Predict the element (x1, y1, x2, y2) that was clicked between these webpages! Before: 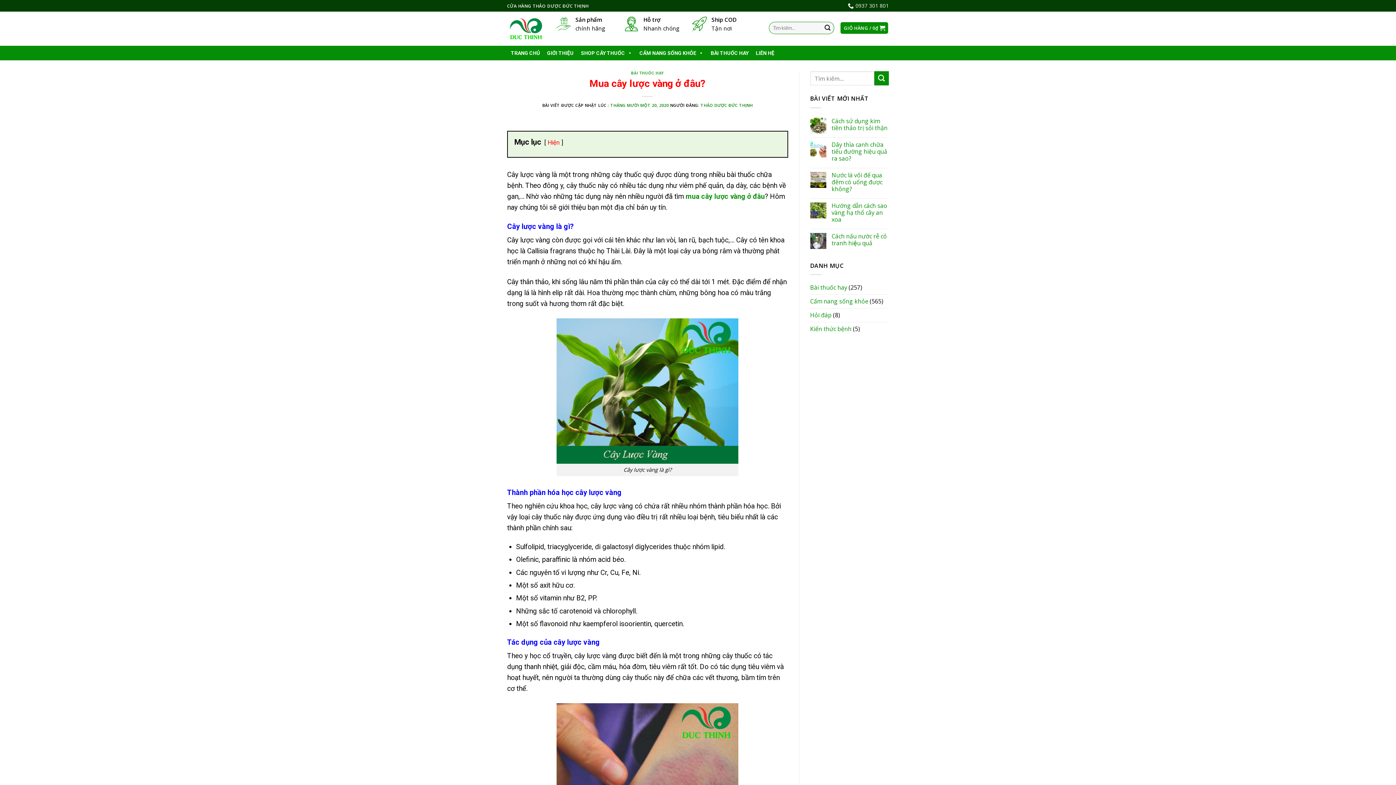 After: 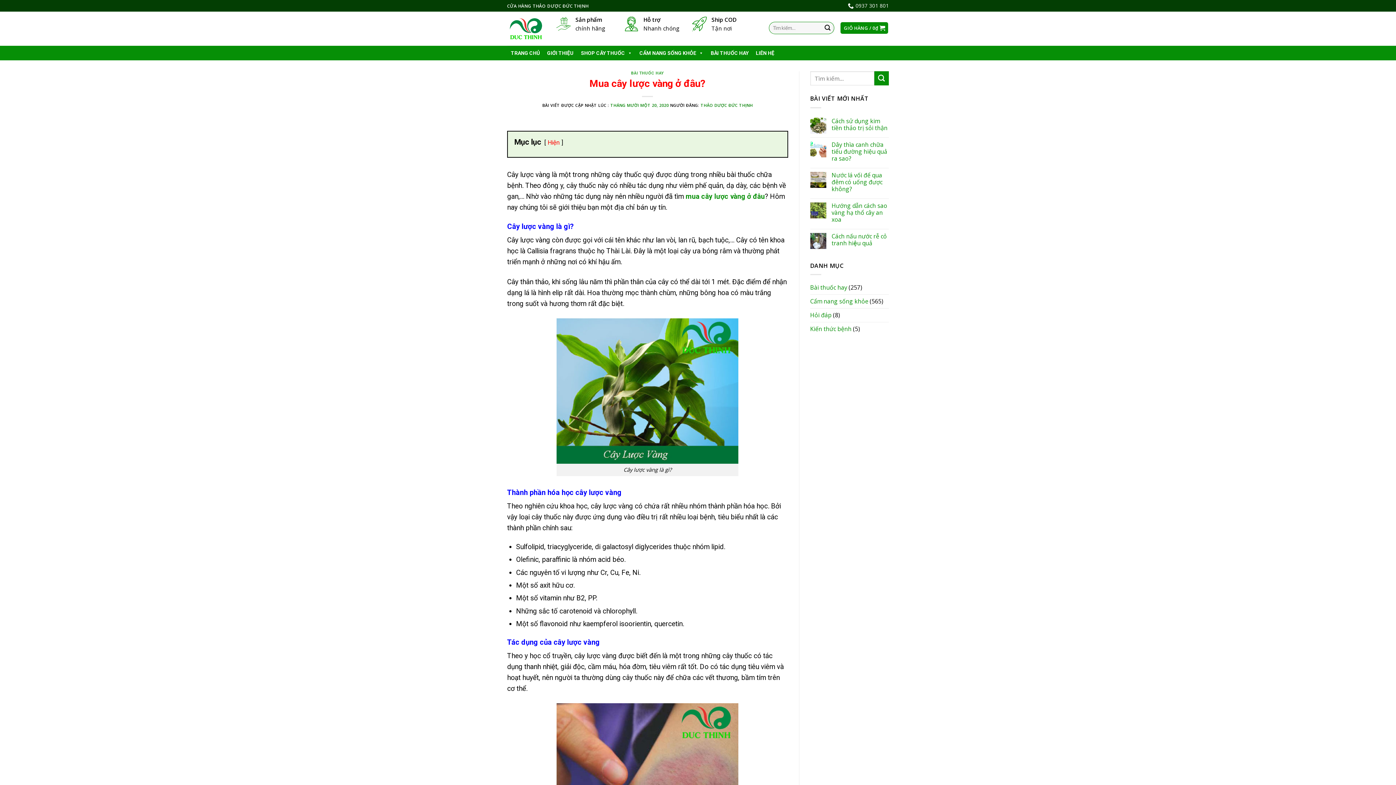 Action: label: mua cây lược vàng ở đâu bbox: (685, 192, 765, 200)